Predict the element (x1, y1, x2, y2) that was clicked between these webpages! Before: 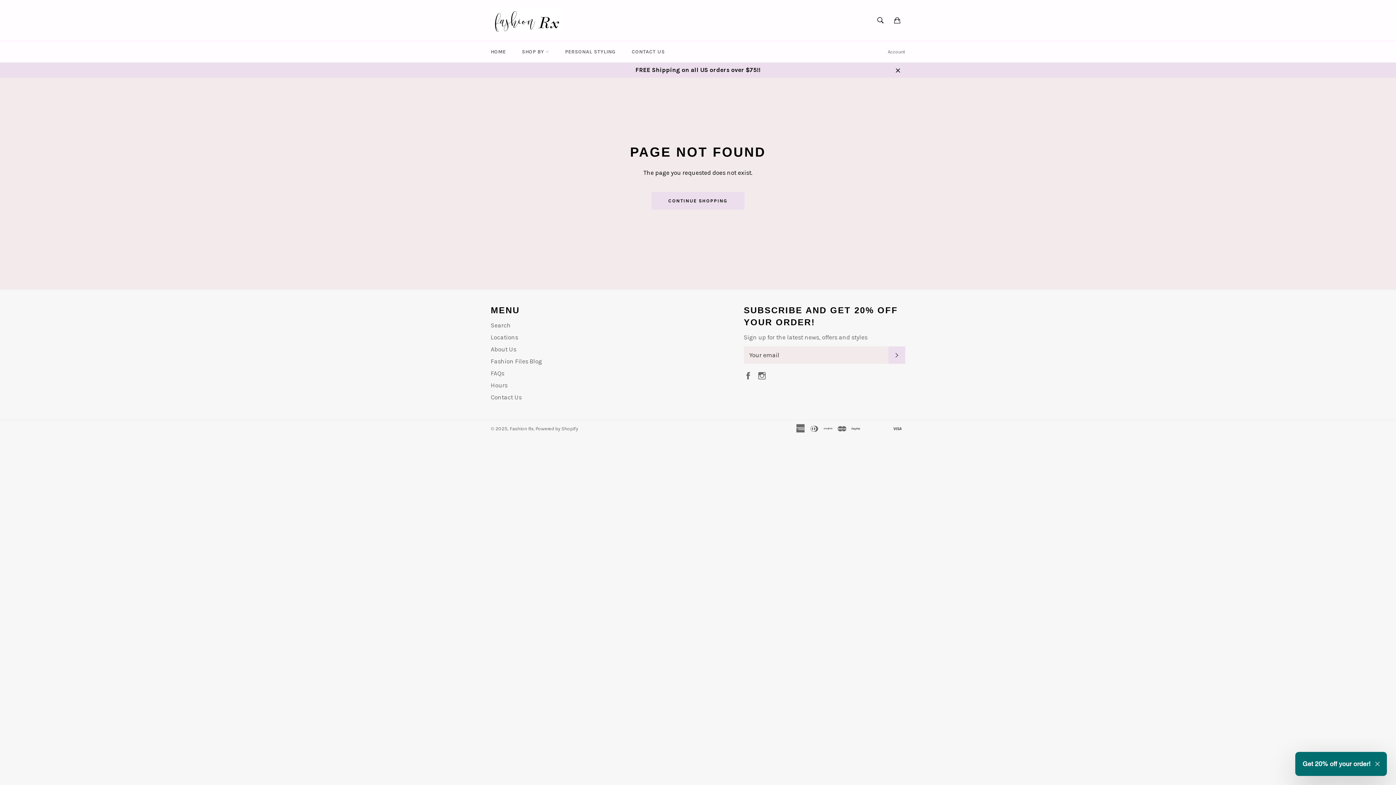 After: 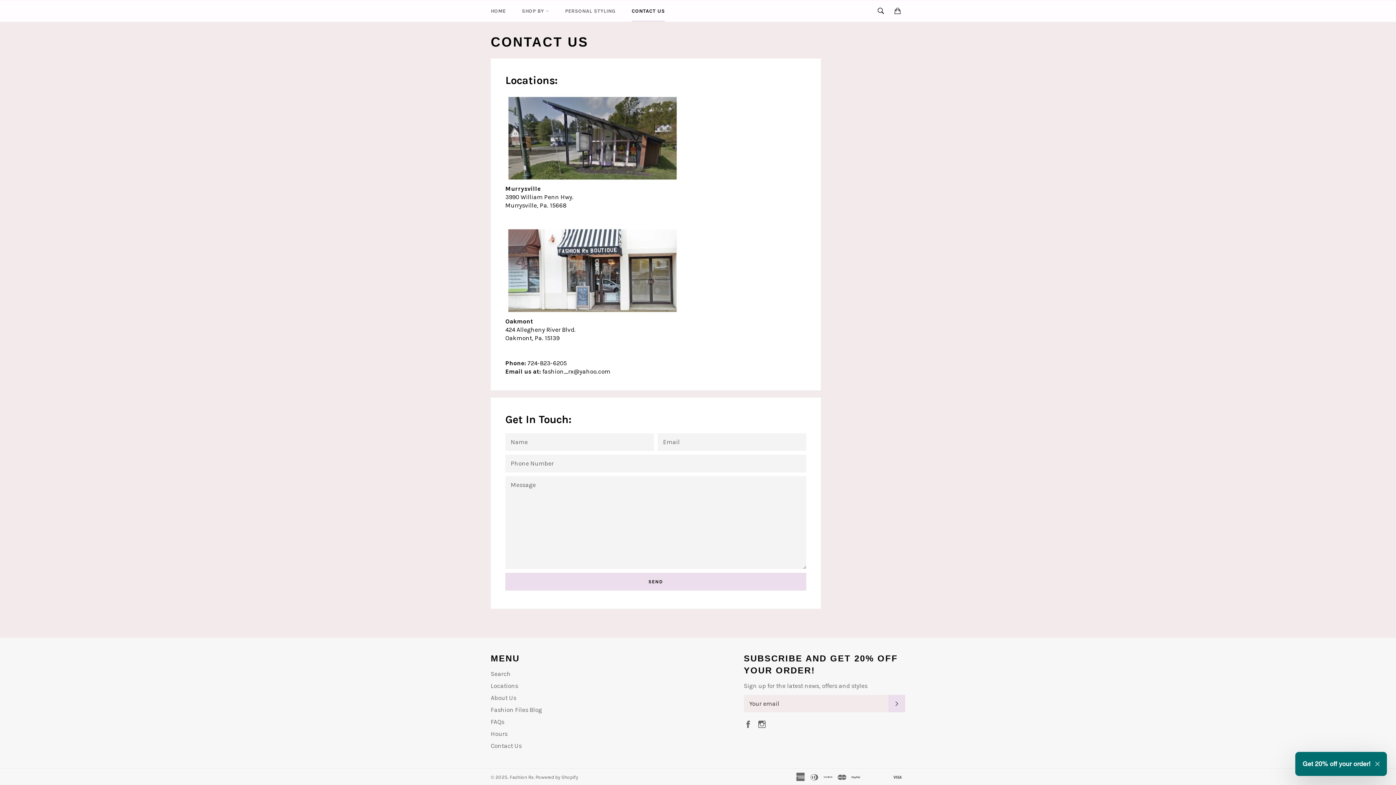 Action: label: Locations bbox: (490, 333, 518, 341)